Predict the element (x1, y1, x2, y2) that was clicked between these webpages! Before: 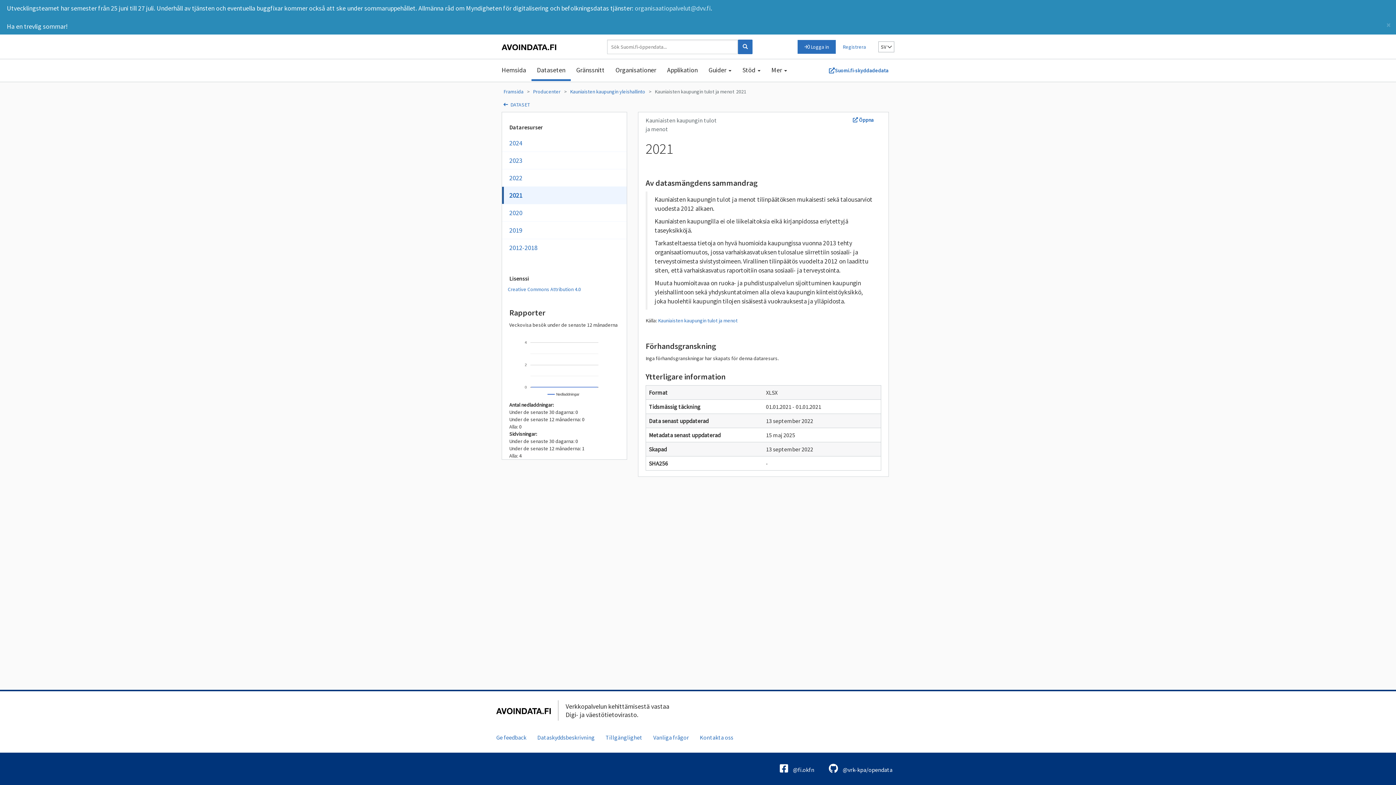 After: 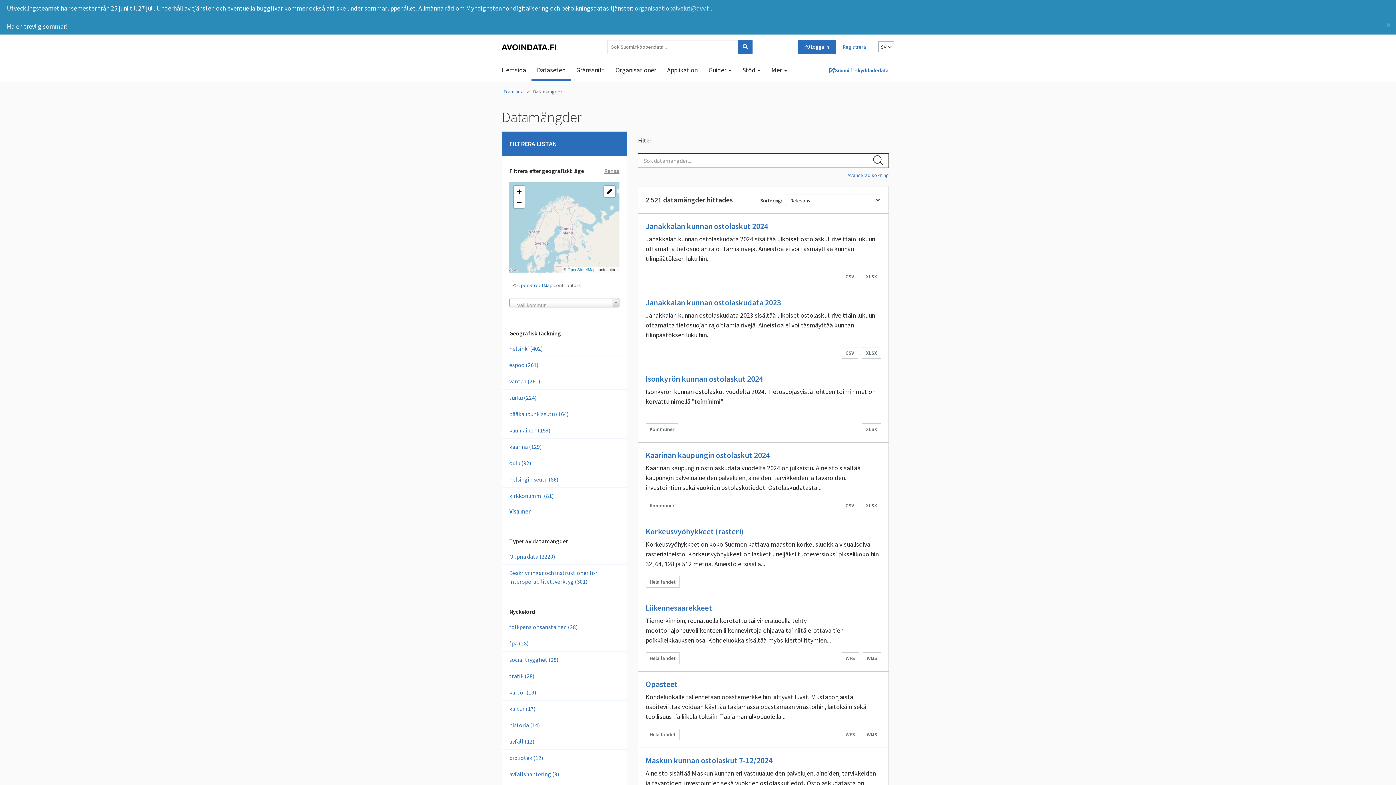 Action: bbox: (531, 59, 570, 81) label: Dataseten